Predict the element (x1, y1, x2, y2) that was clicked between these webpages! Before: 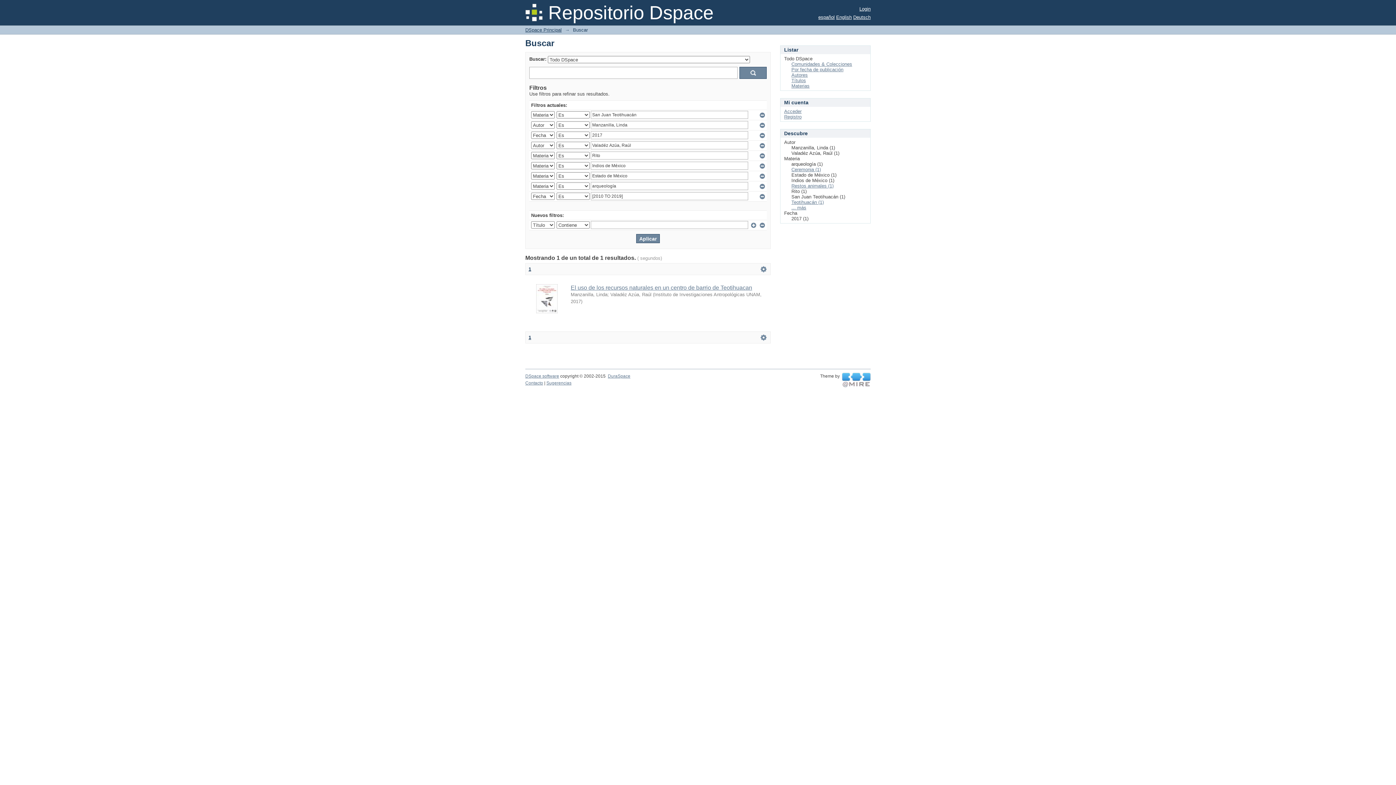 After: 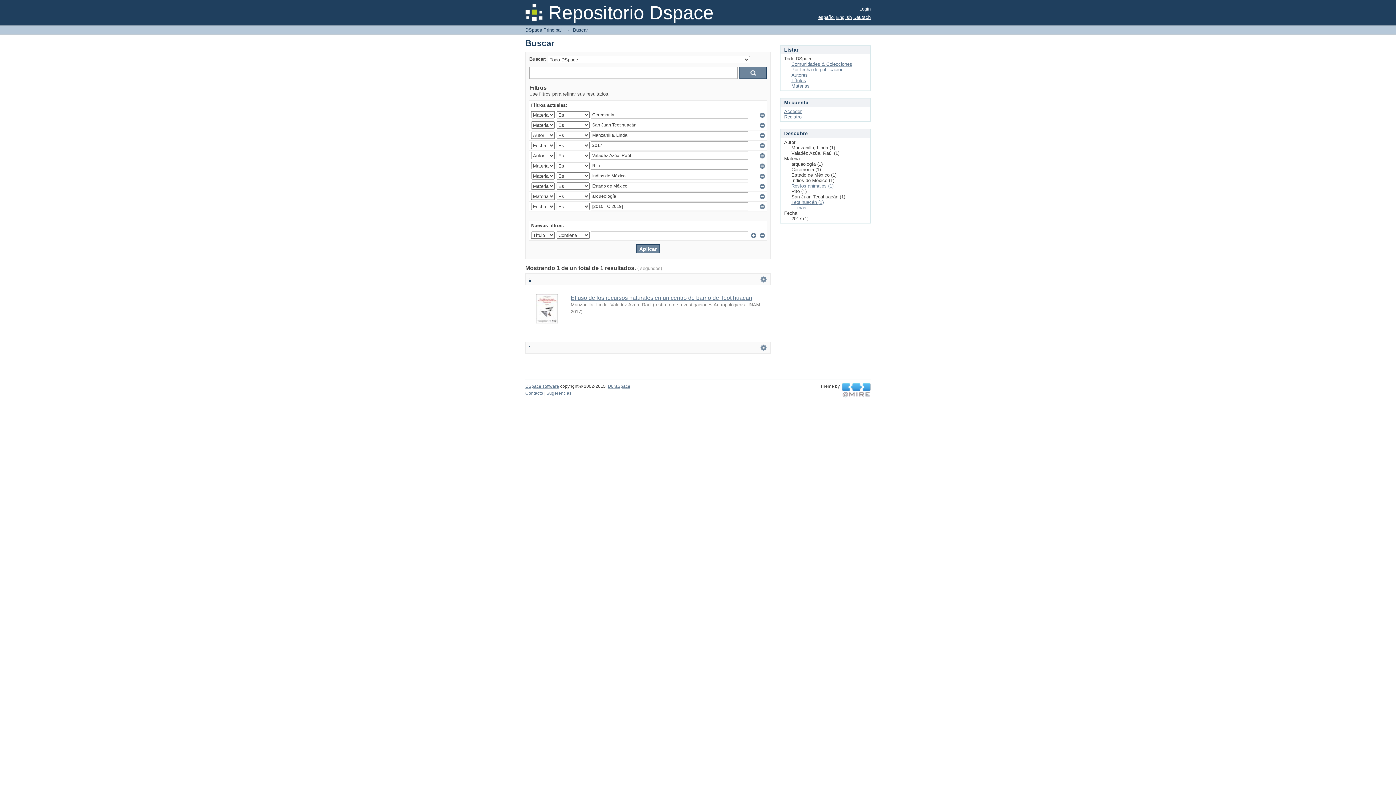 Action: label: Ceremonia (1) bbox: (791, 166, 821, 172)